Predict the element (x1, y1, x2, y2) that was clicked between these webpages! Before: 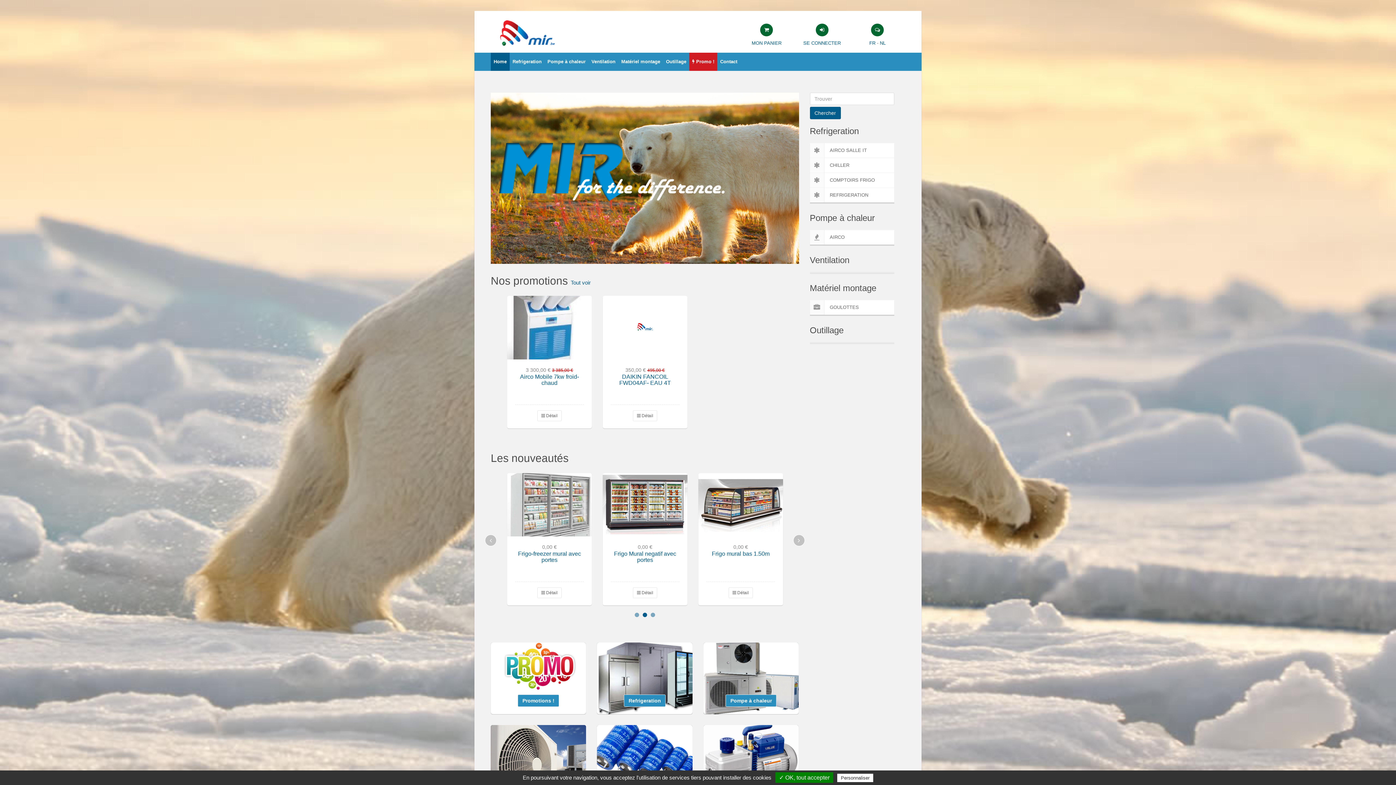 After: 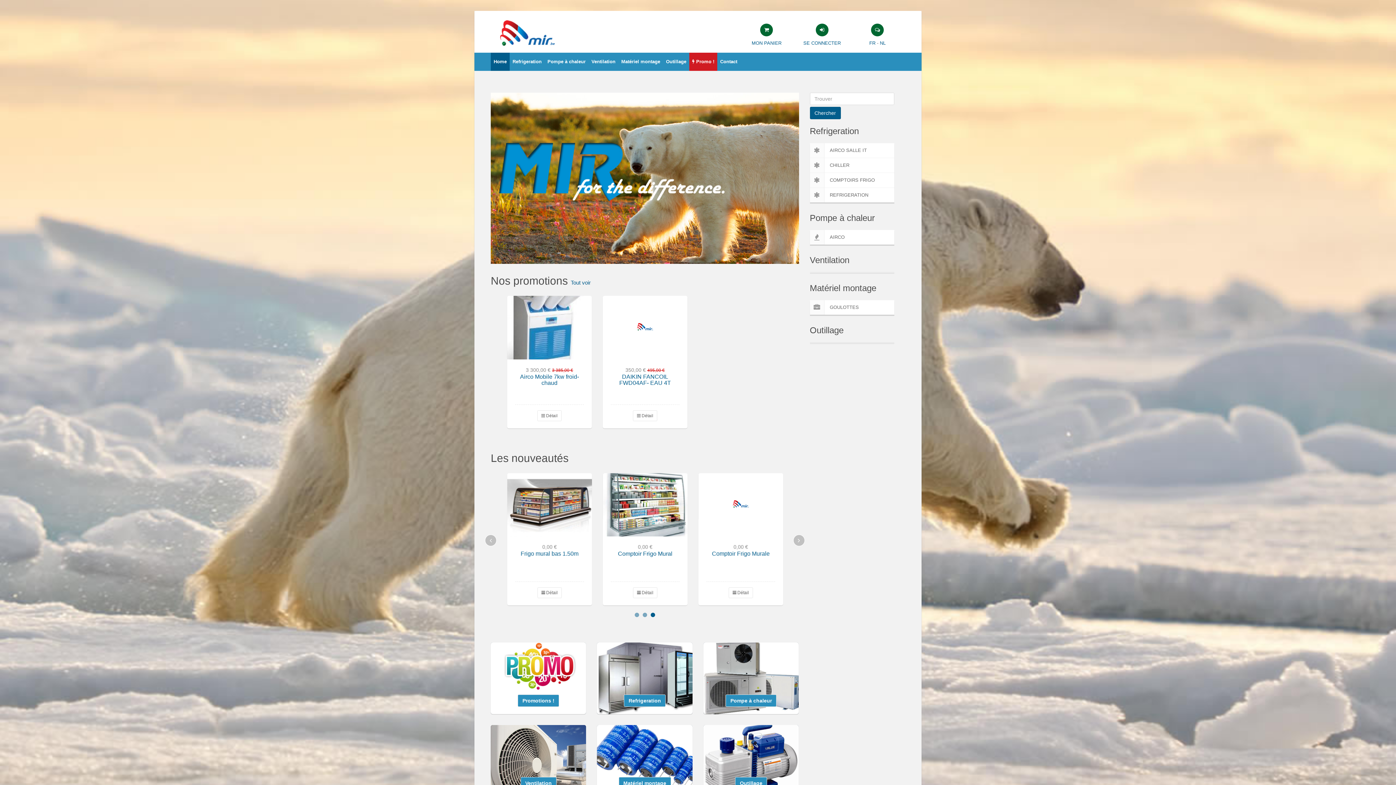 Action: label: Home bbox: (490, 52, 509, 70)